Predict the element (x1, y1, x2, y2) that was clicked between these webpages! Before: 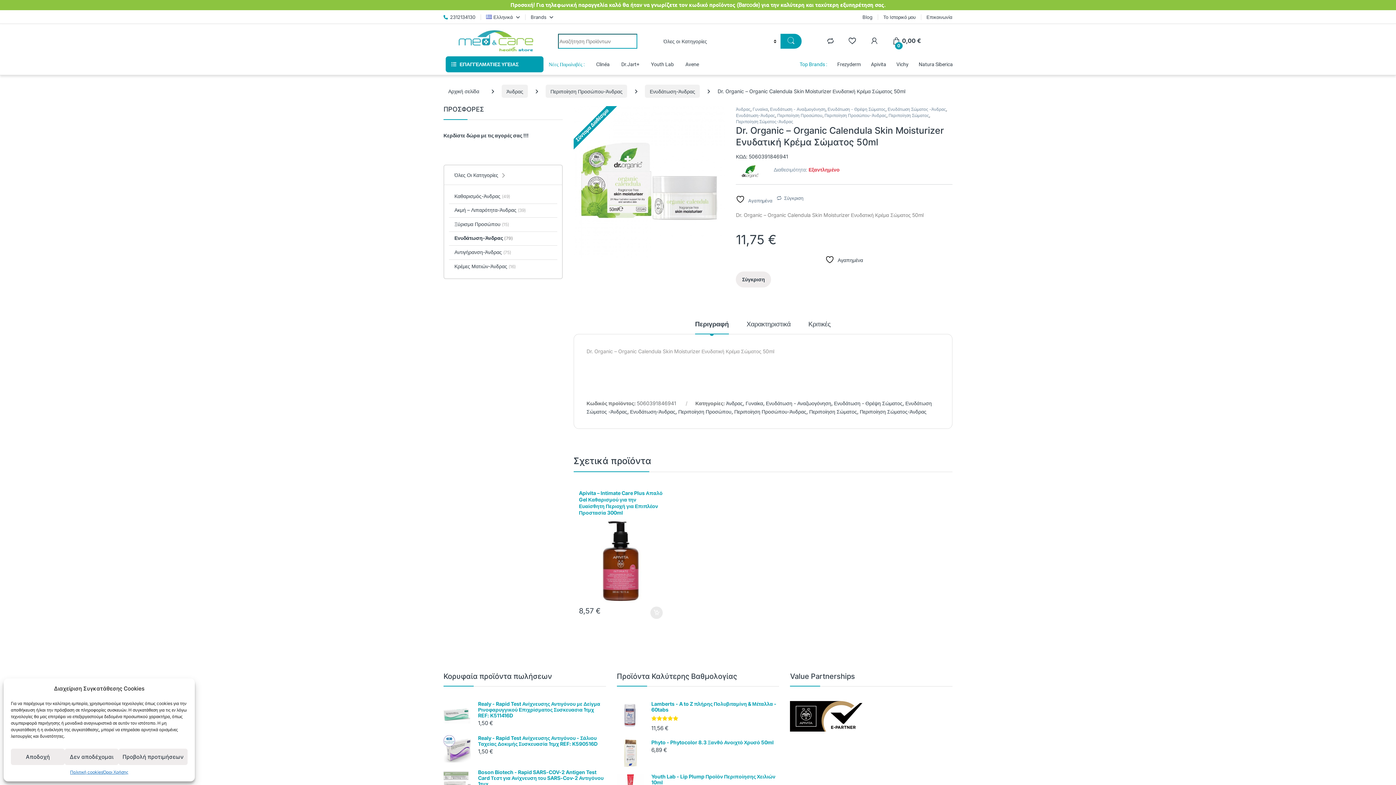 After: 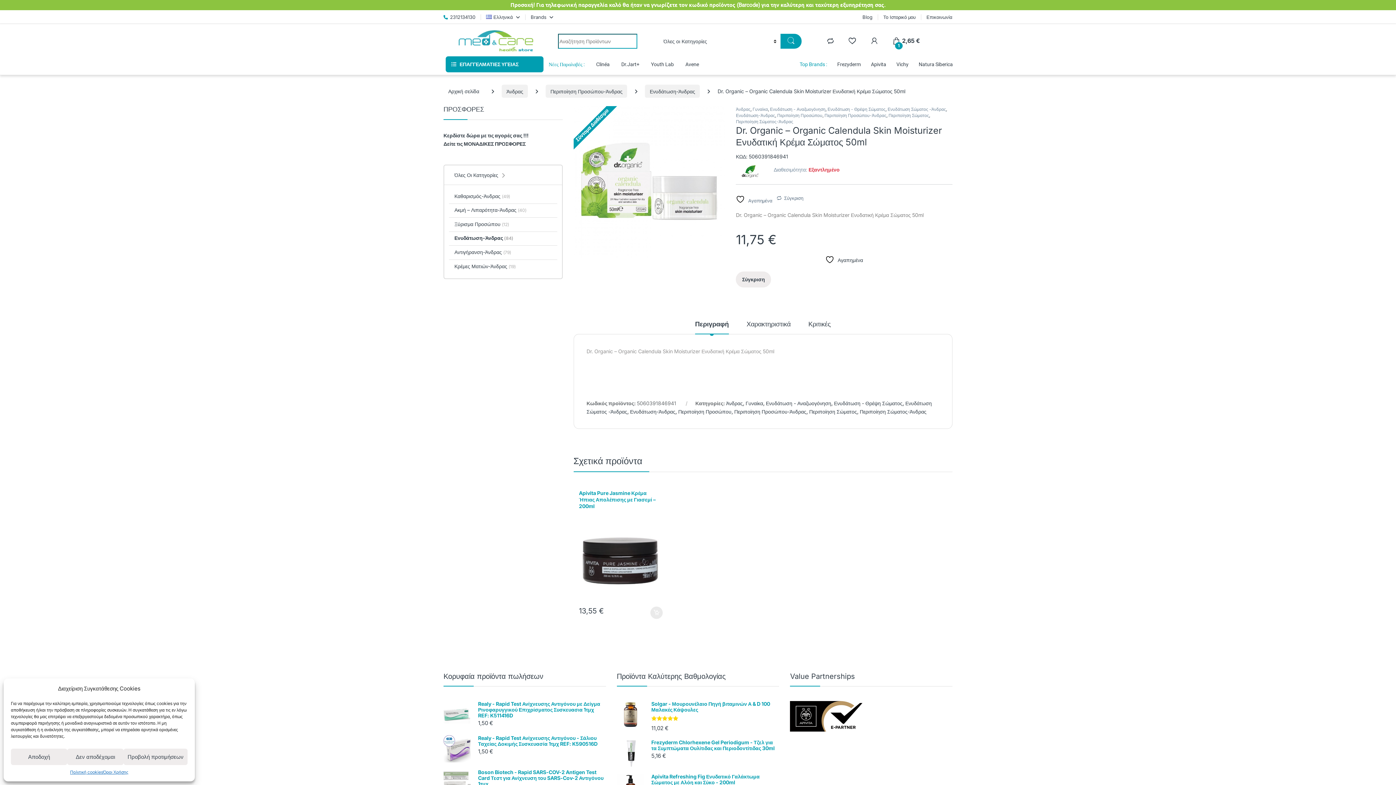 Action: bbox: (934, 607, 947, 619) label: Προσθήκη στο καλάθι: “Apivita Olive Face Scrub Scrub Προσώπου με ελιά για Βαθιά Απολέπιση - 2 x 8ml”